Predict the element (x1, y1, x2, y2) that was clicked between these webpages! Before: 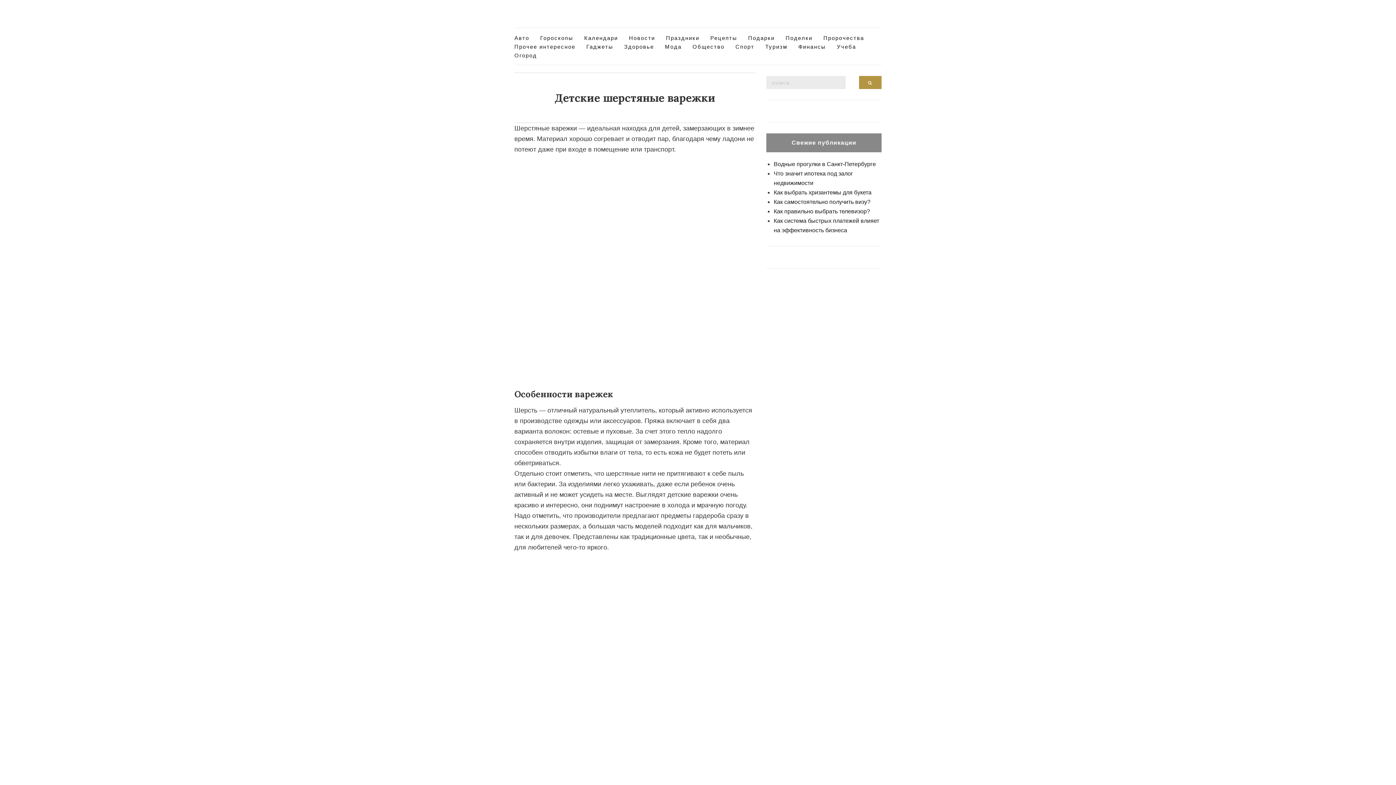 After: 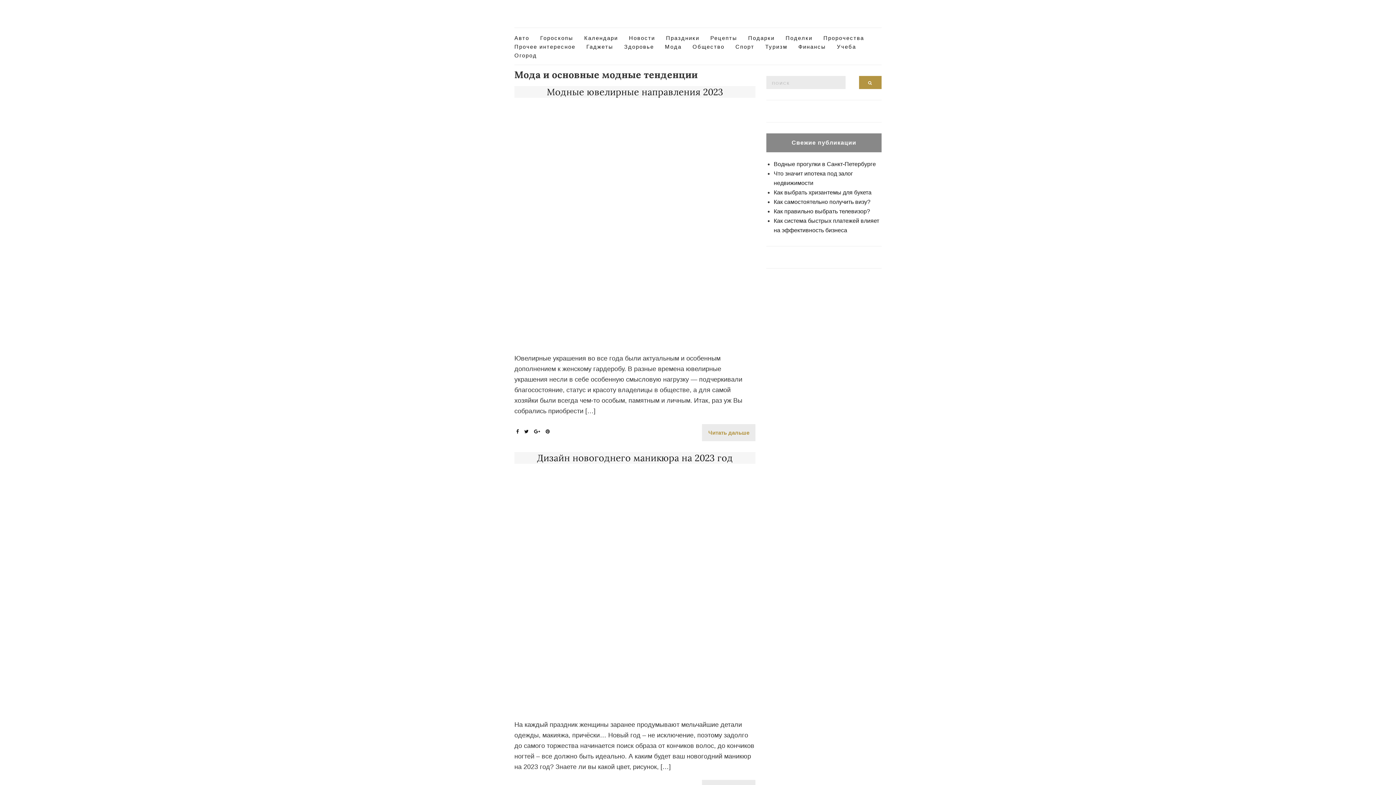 Action: label: Мода bbox: (665, 42, 681, 51)